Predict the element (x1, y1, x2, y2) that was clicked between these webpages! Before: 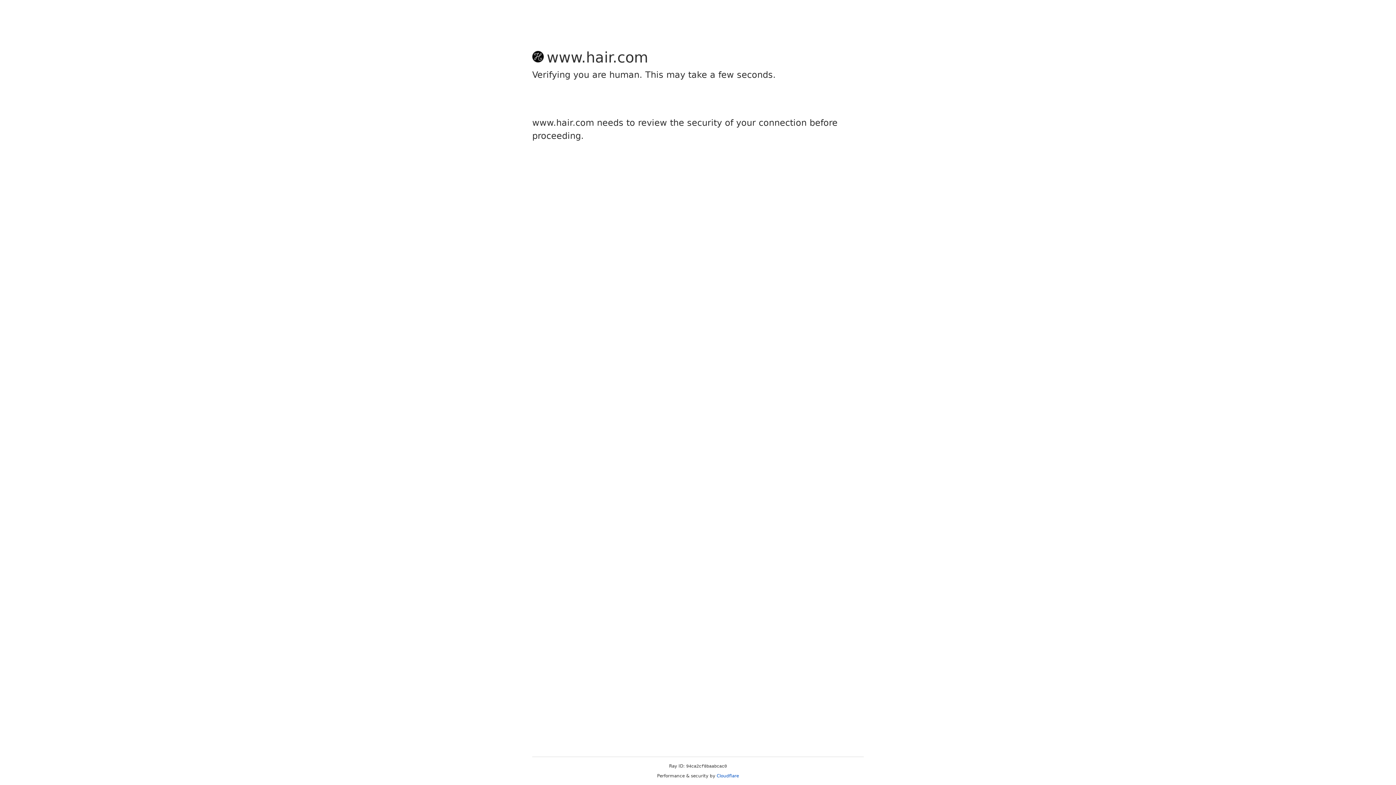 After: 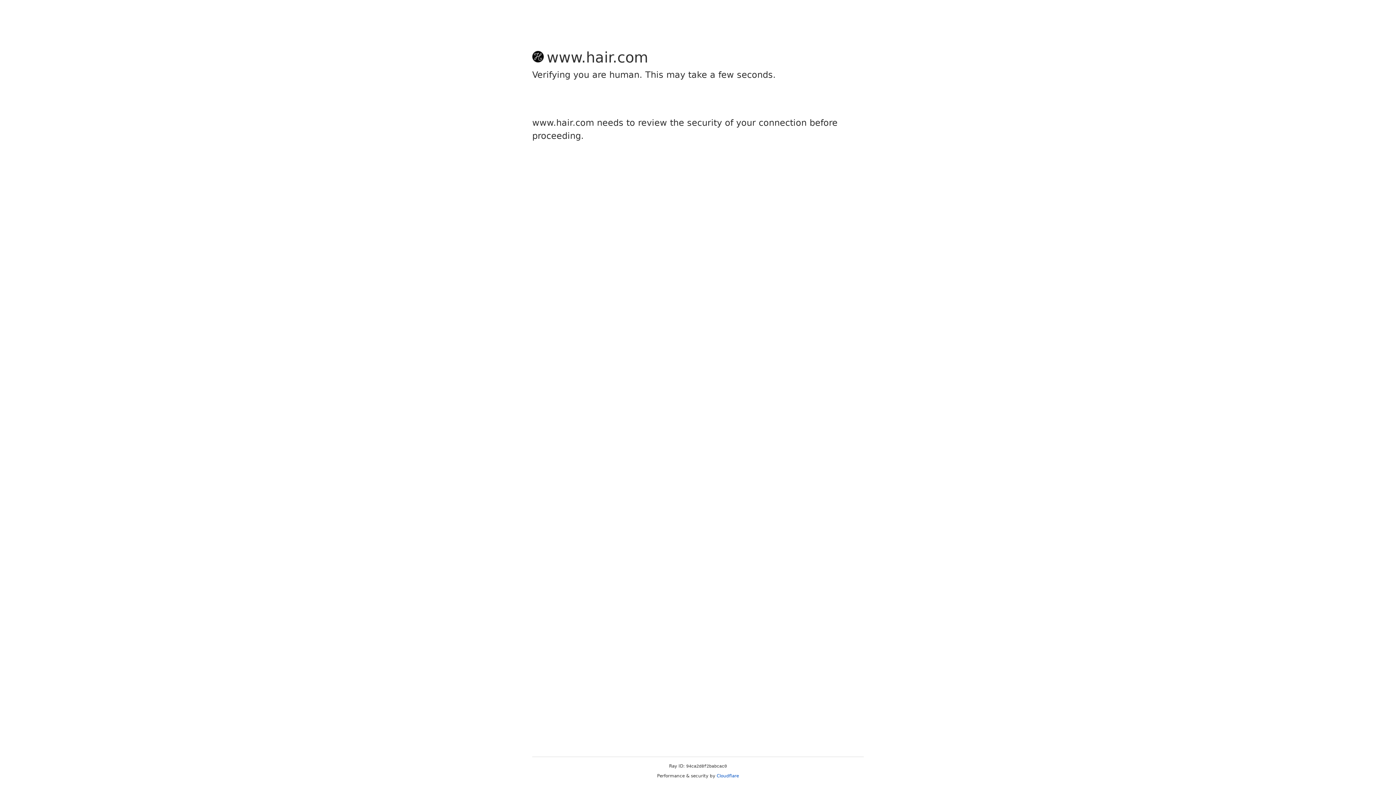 Action: bbox: (716, 773, 739, 778) label: Cloudflare